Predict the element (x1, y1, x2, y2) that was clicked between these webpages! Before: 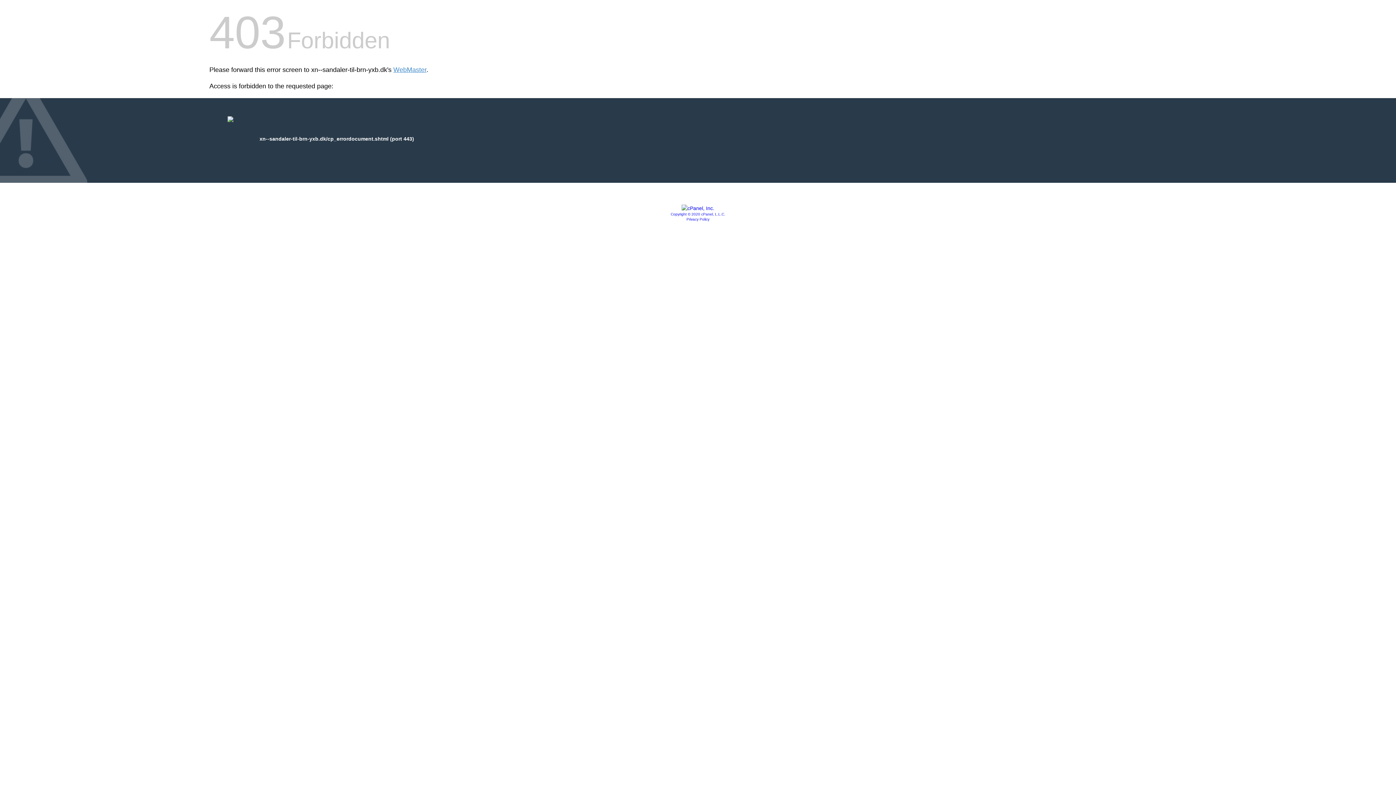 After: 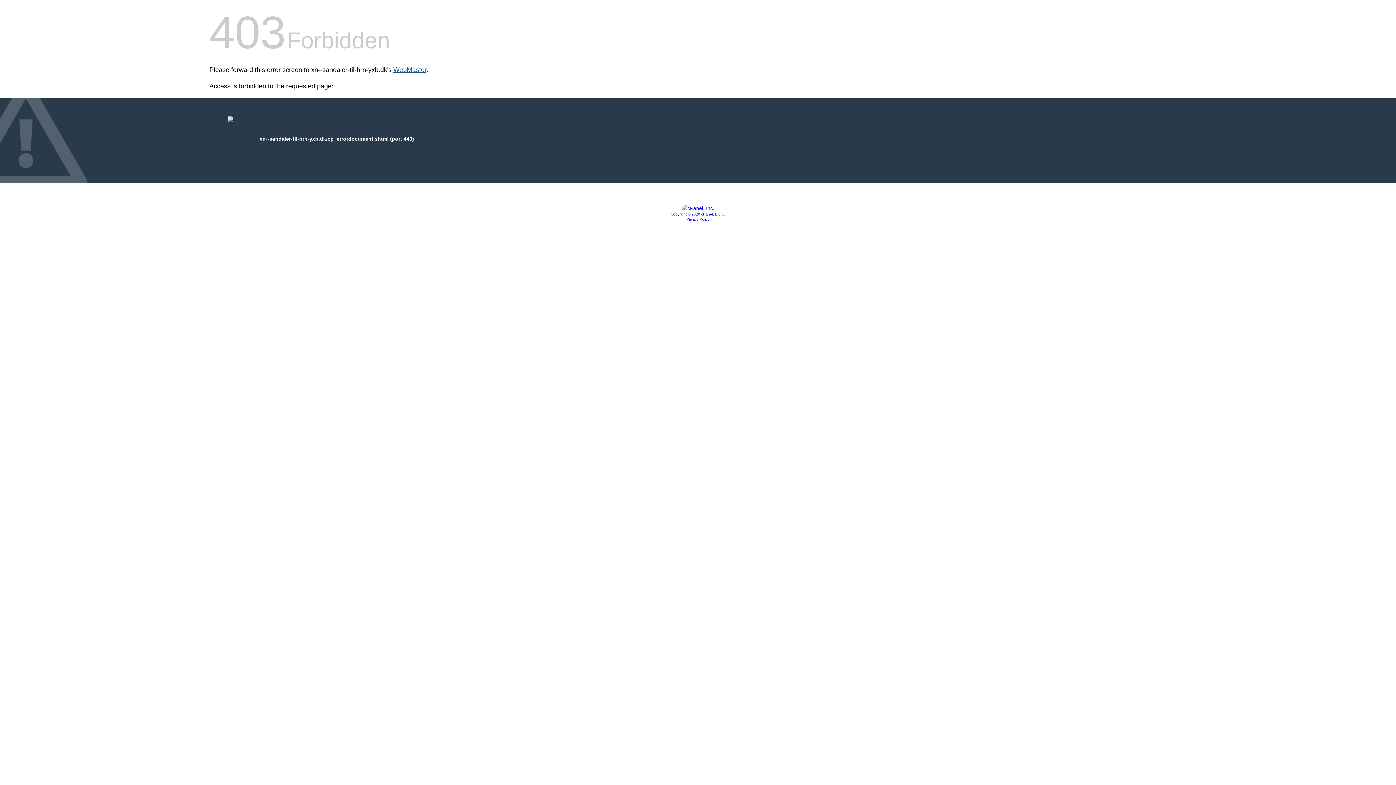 Action: label: WebMaster bbox: (393, 66, 426, 73)